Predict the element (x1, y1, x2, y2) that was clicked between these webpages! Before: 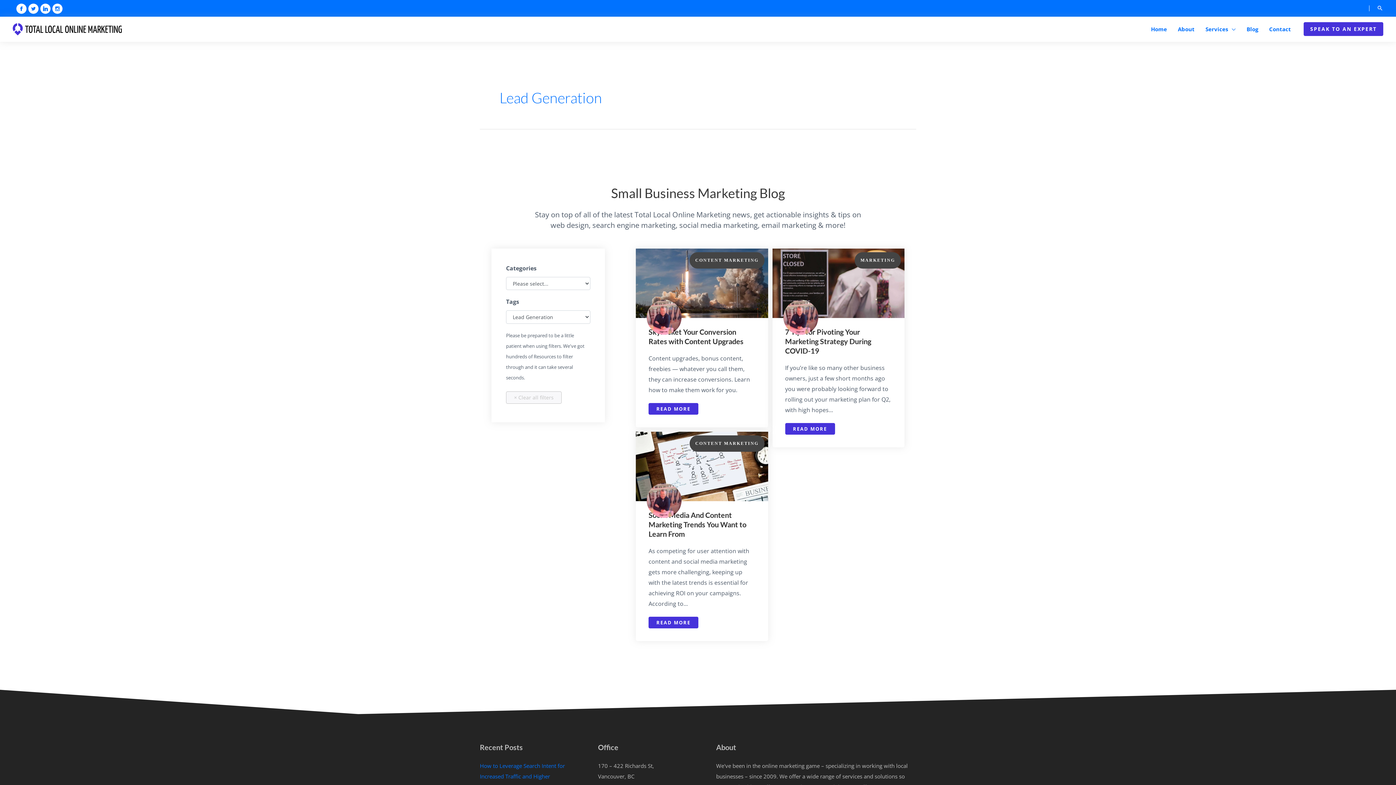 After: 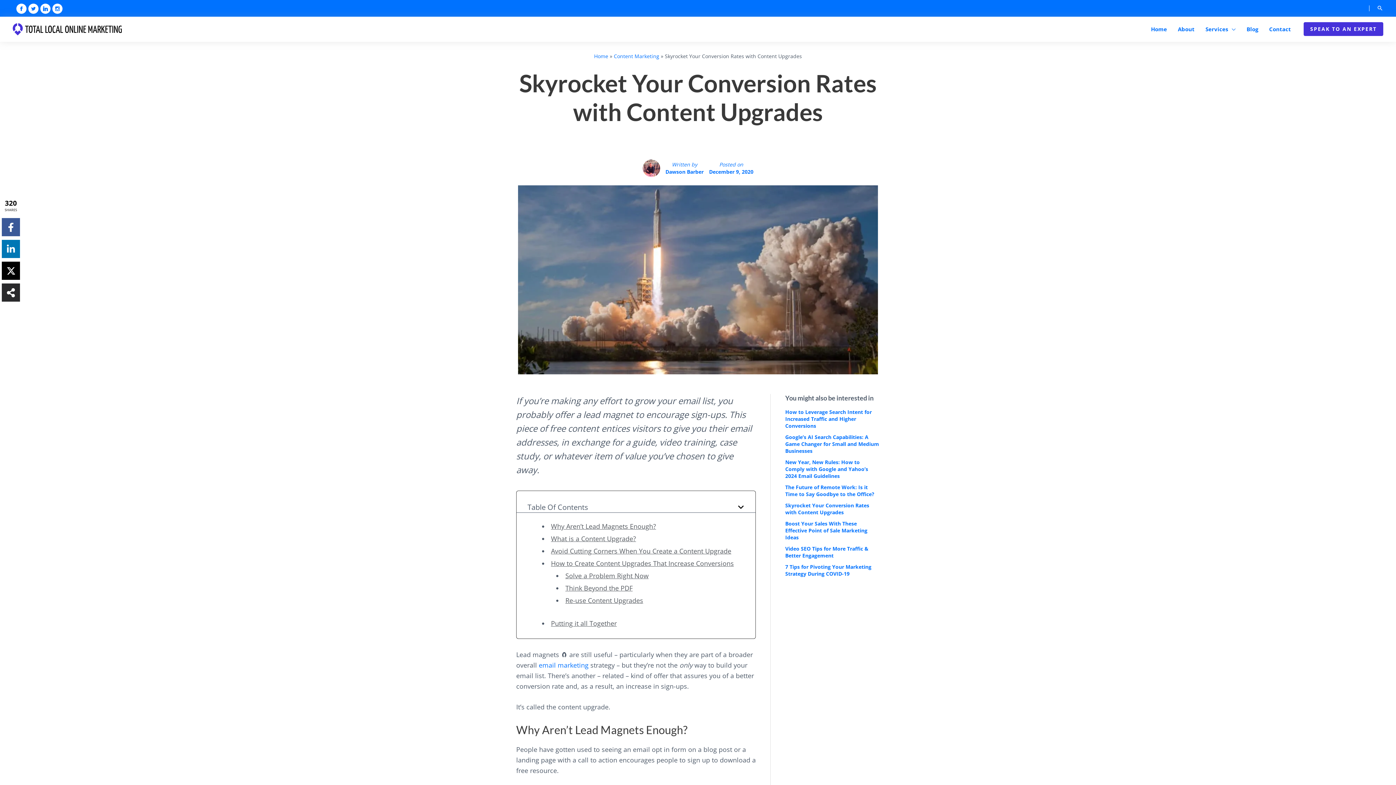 Action: bbox: (636, 248, 768, 327)